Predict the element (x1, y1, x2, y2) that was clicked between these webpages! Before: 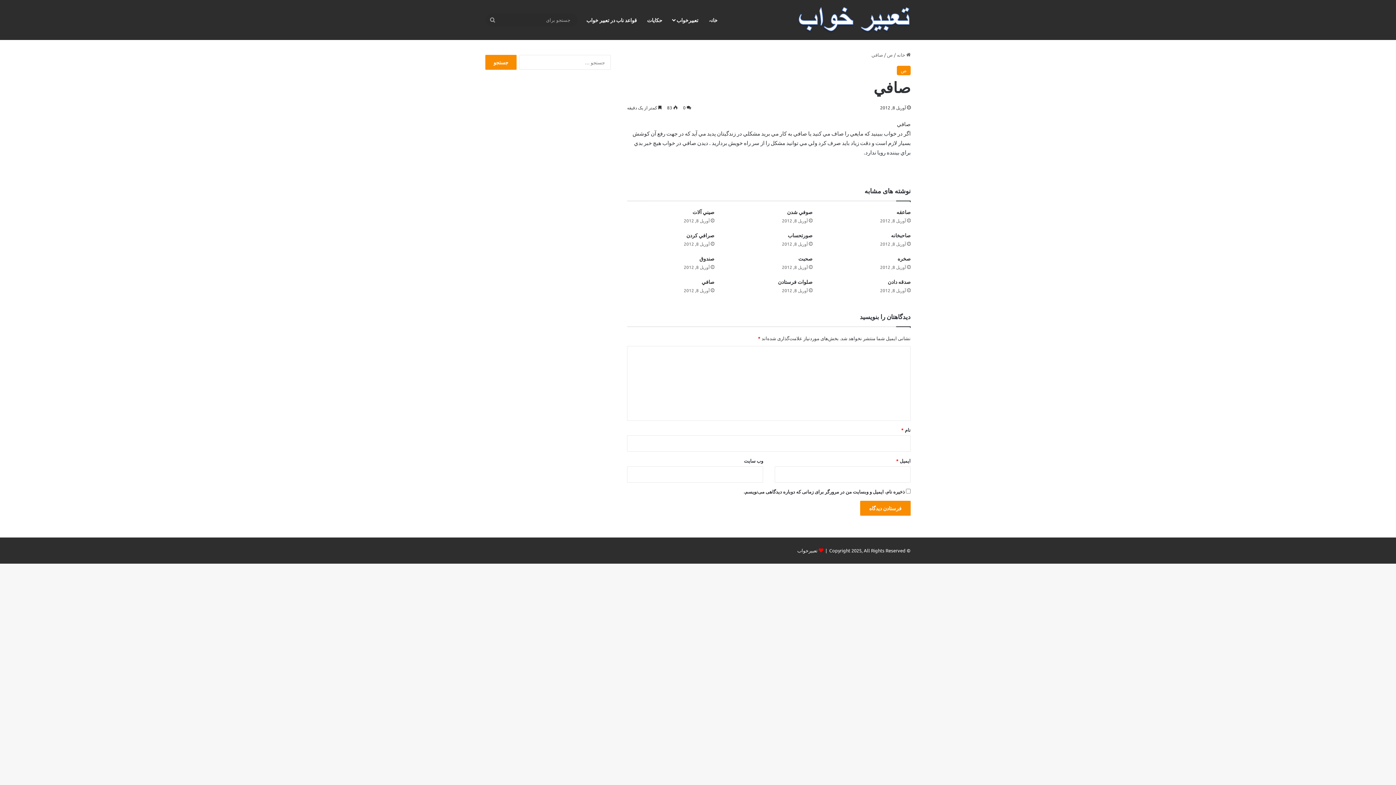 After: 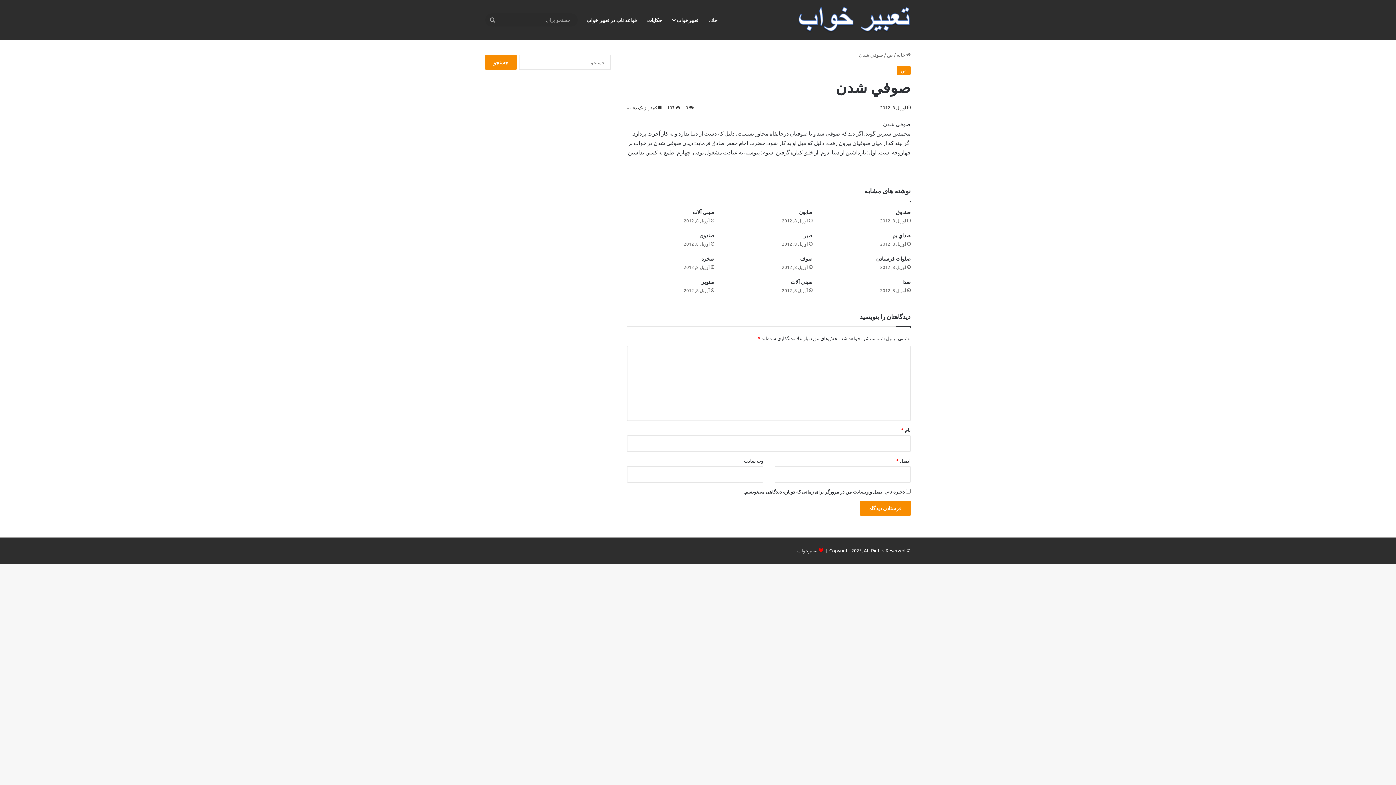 Action: bbox: (787, 208, 812, 215) label: صوفي شدن